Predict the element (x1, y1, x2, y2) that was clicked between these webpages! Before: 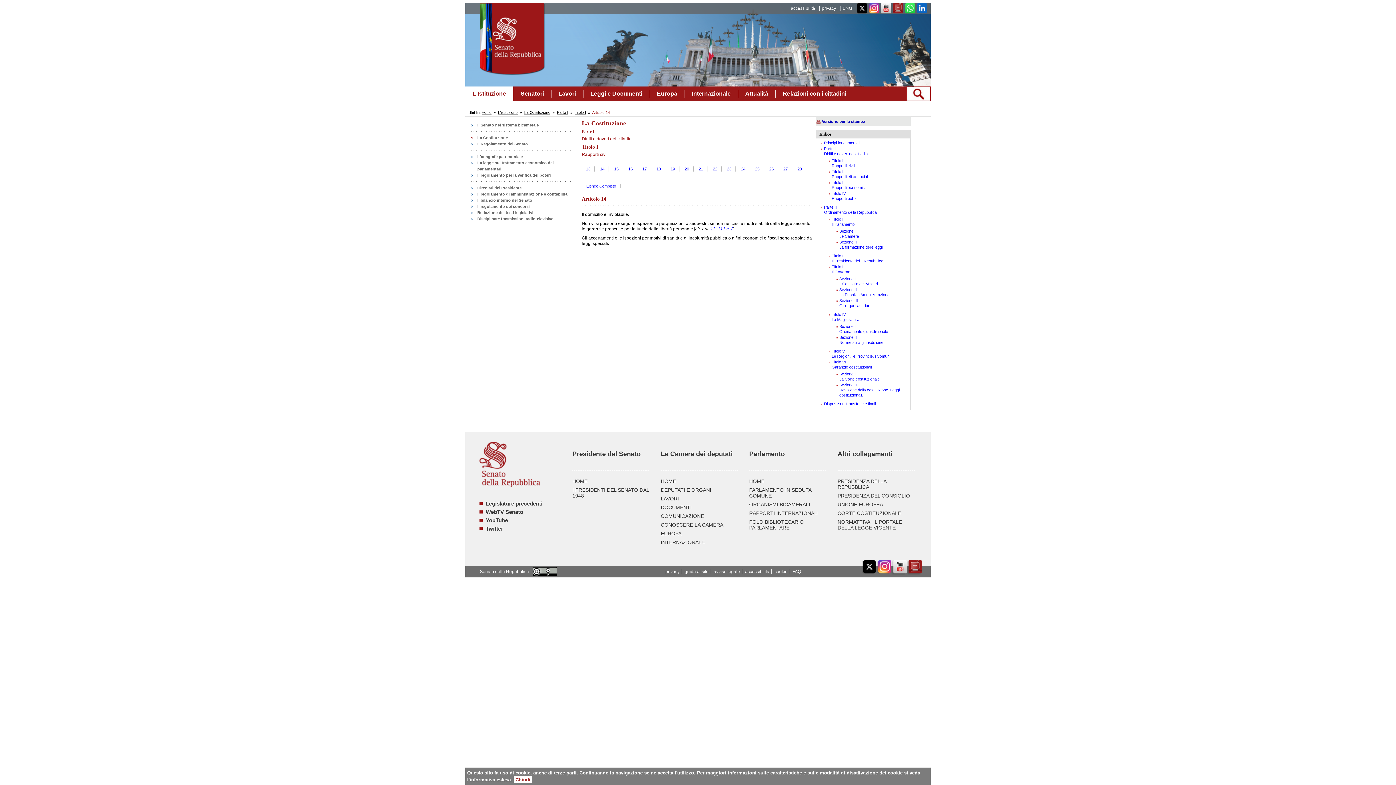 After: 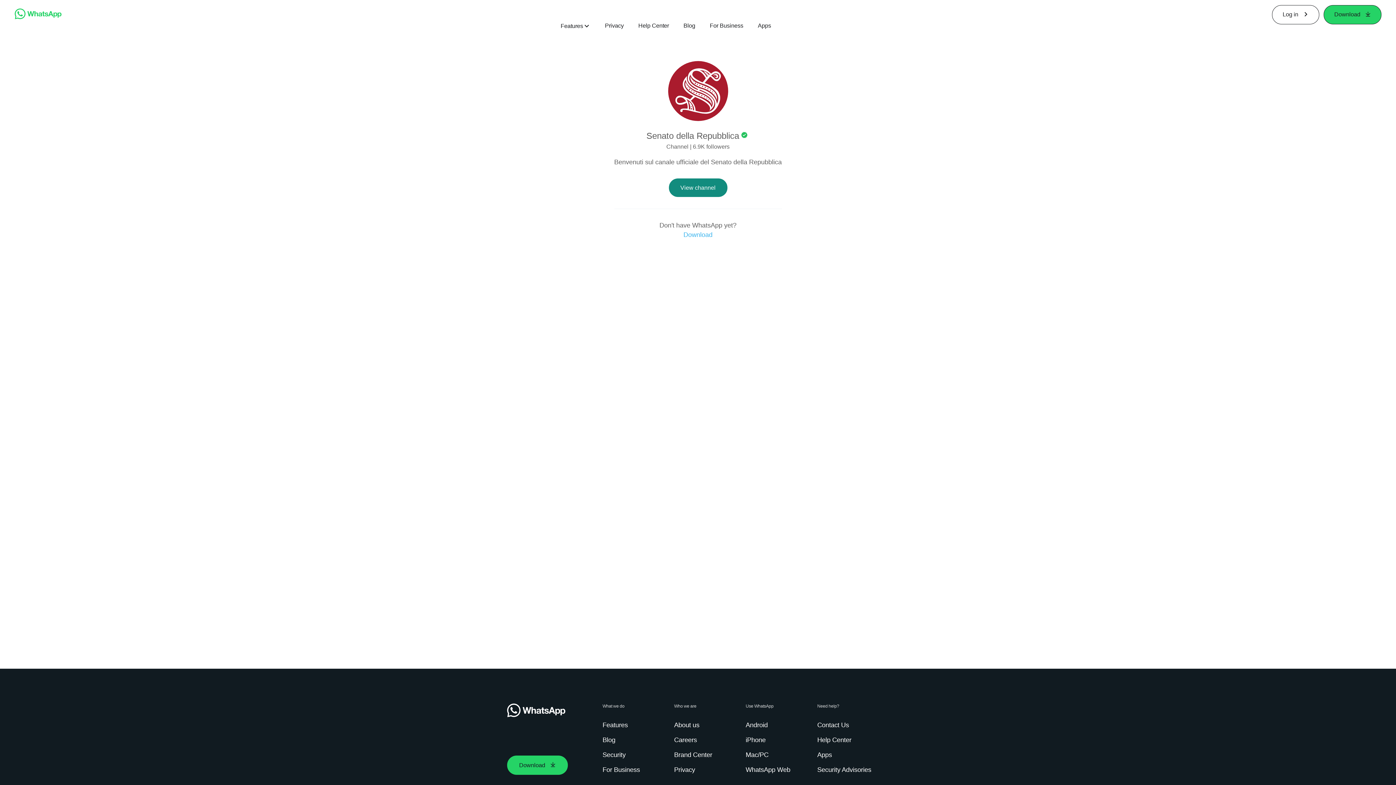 Action: bbox: (905, 9, 915, 14)